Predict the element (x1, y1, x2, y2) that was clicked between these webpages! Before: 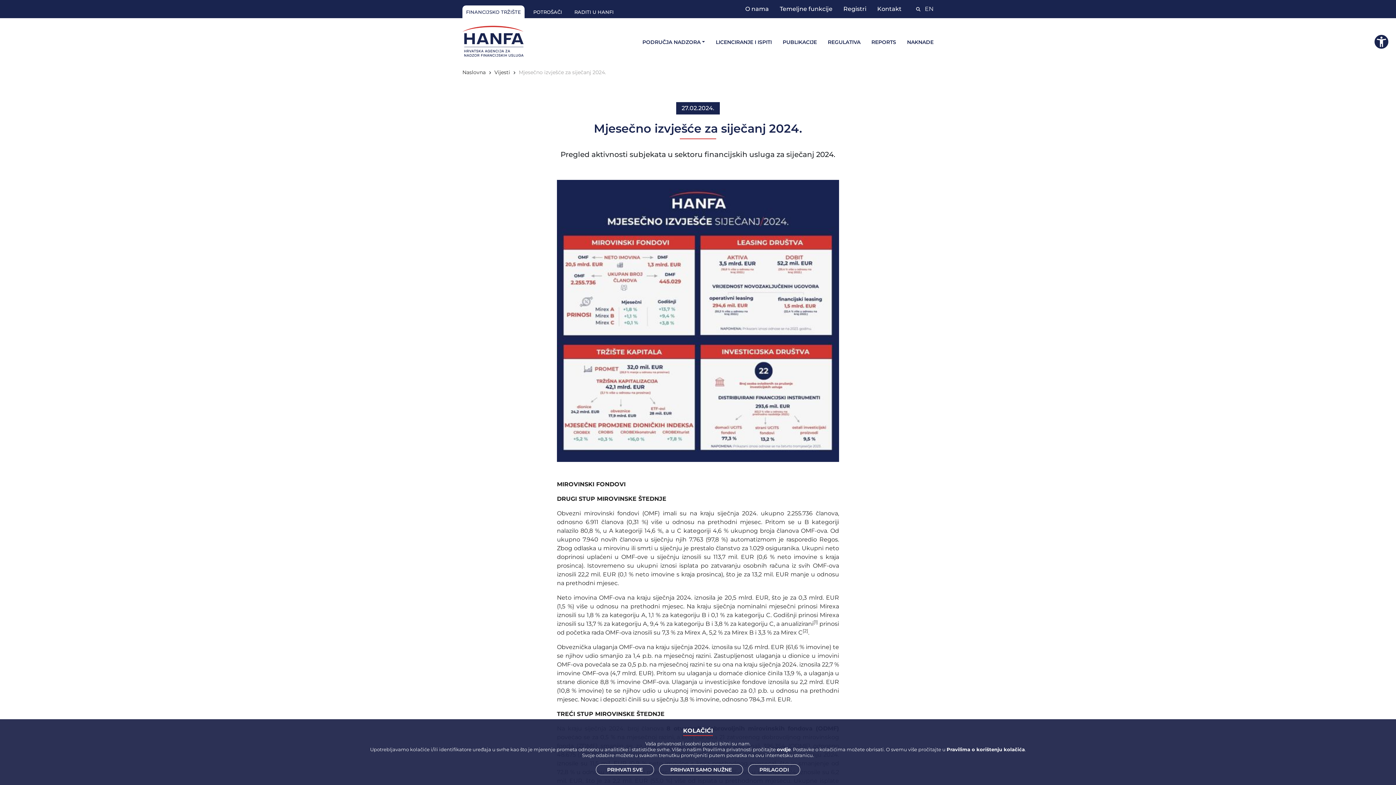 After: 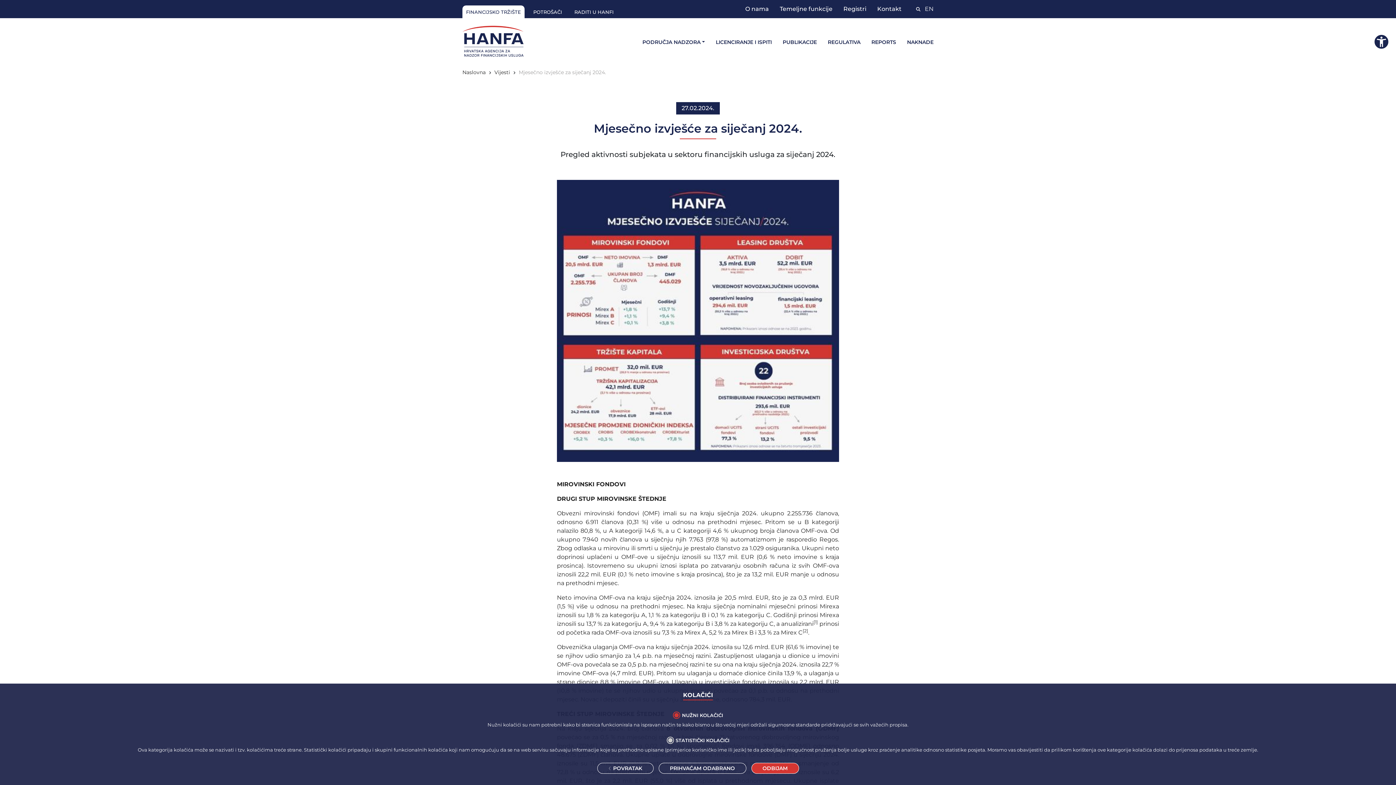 Action: label: PRILAGODI bbox: (748, 764, 800, 775)